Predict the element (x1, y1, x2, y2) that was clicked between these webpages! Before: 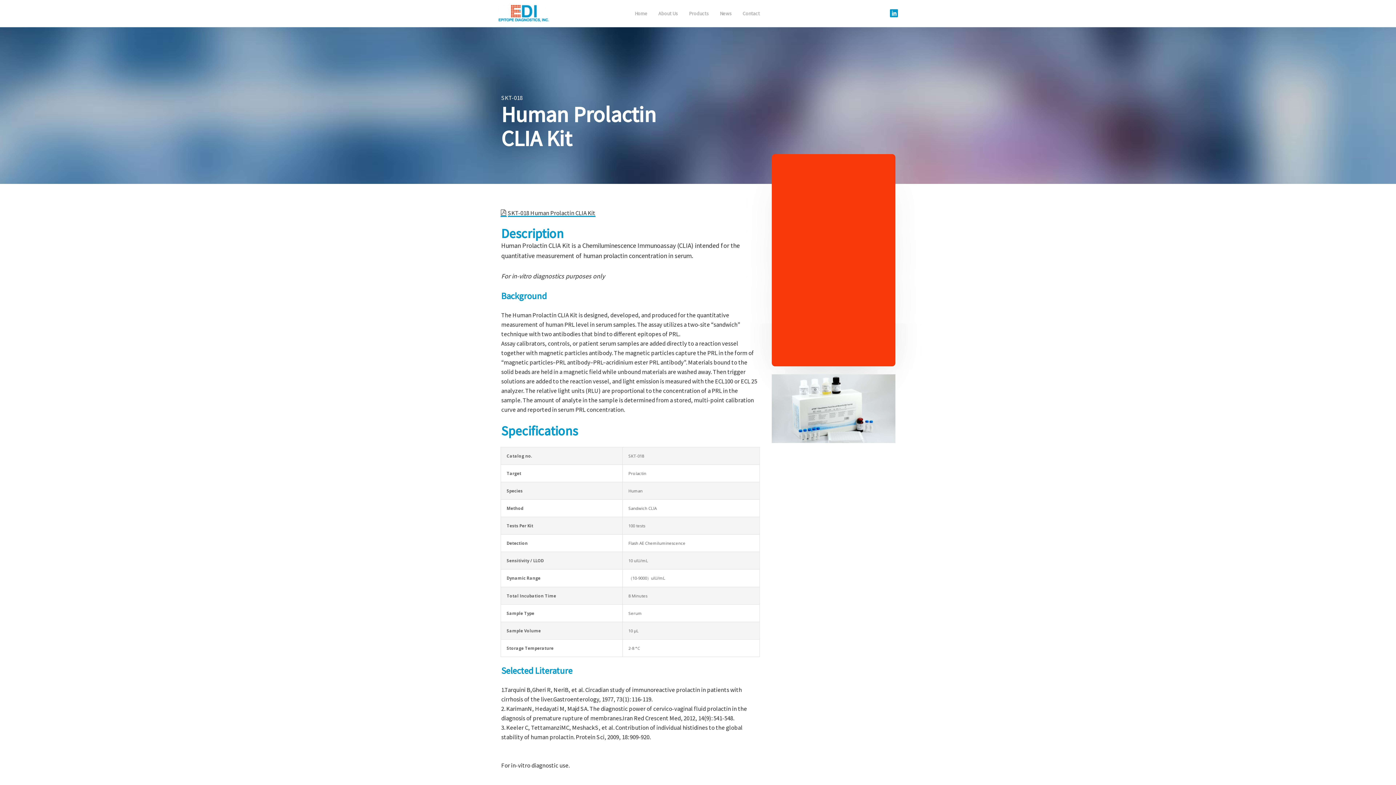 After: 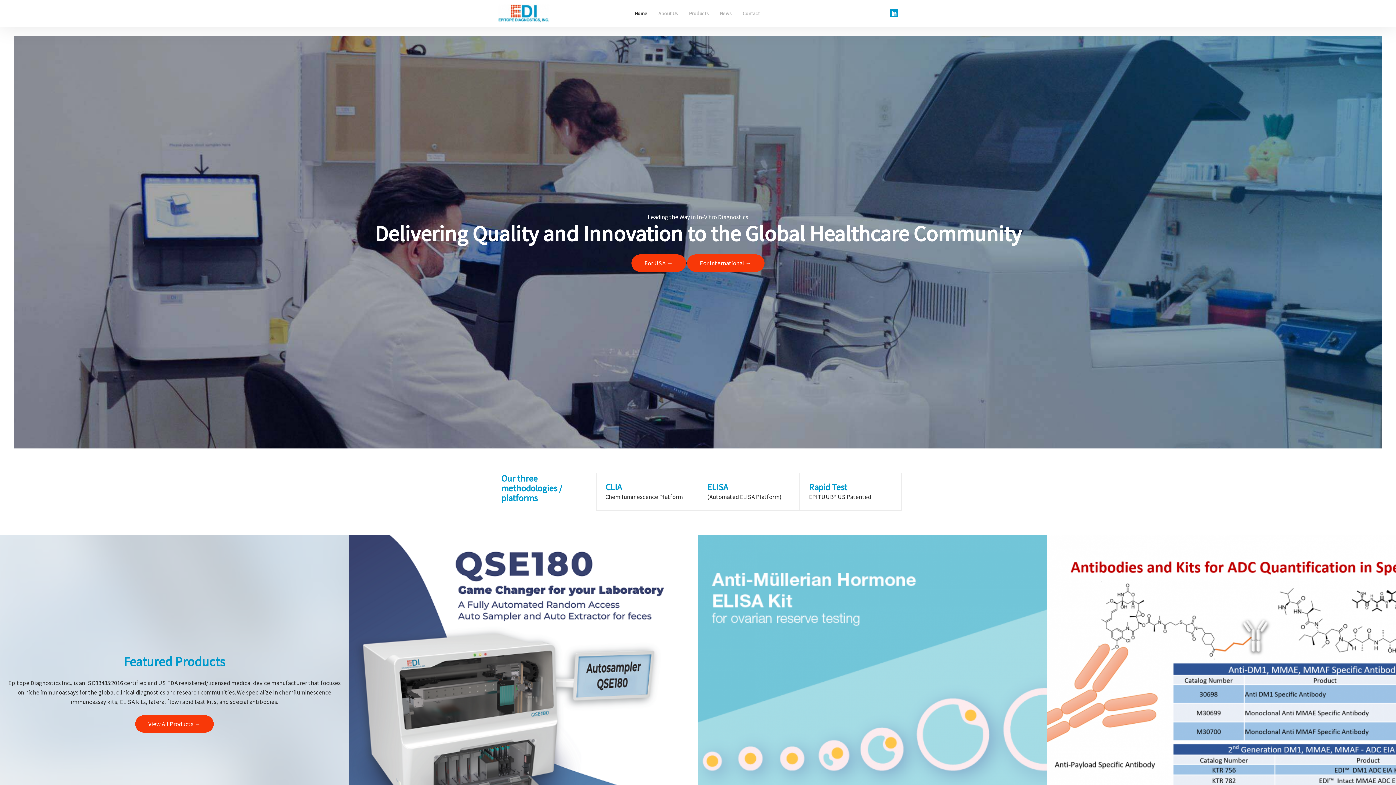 Action: bbox: (629, 6, 653, 20) label: Home